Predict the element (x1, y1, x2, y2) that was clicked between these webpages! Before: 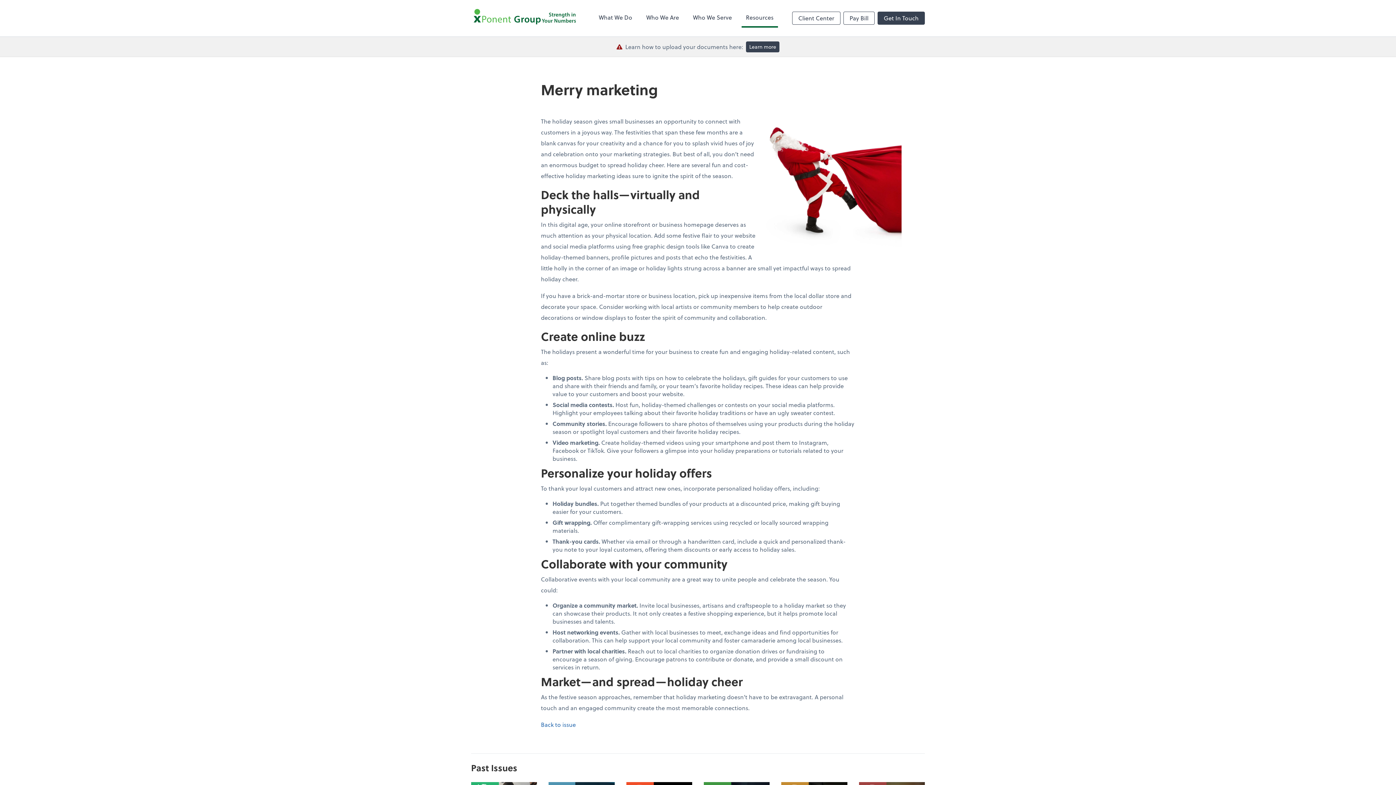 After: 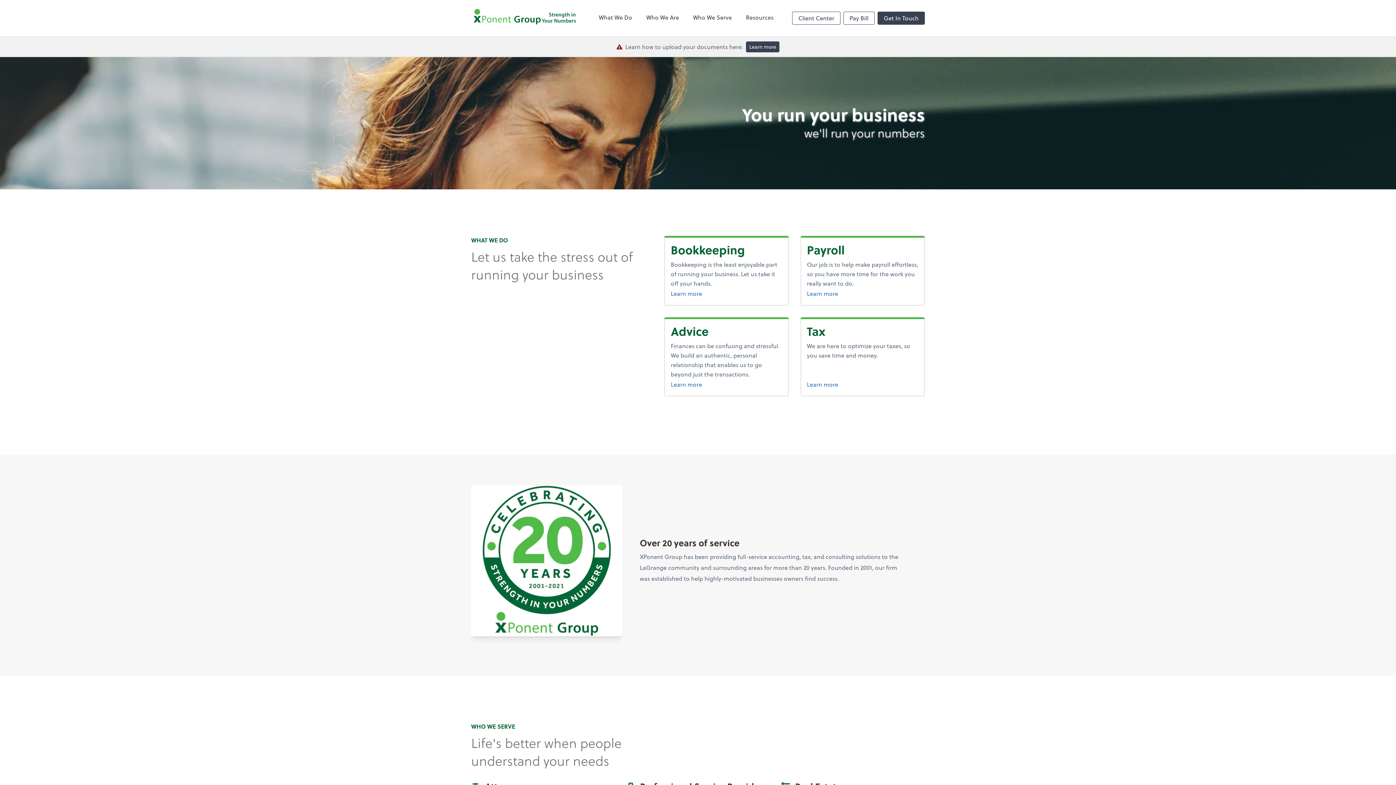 Action: label: Return to XPonent Group home page bbox: (471, 5, 580, 30)